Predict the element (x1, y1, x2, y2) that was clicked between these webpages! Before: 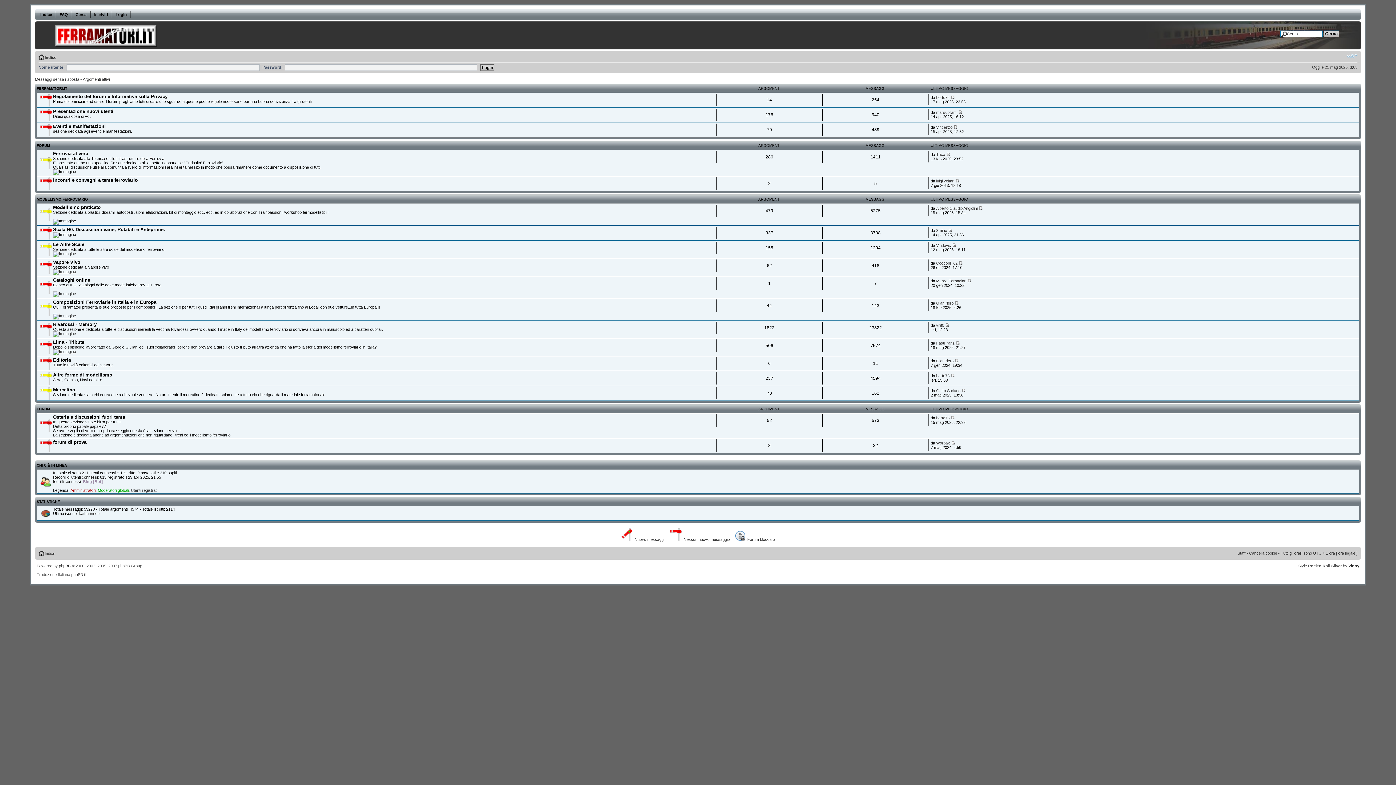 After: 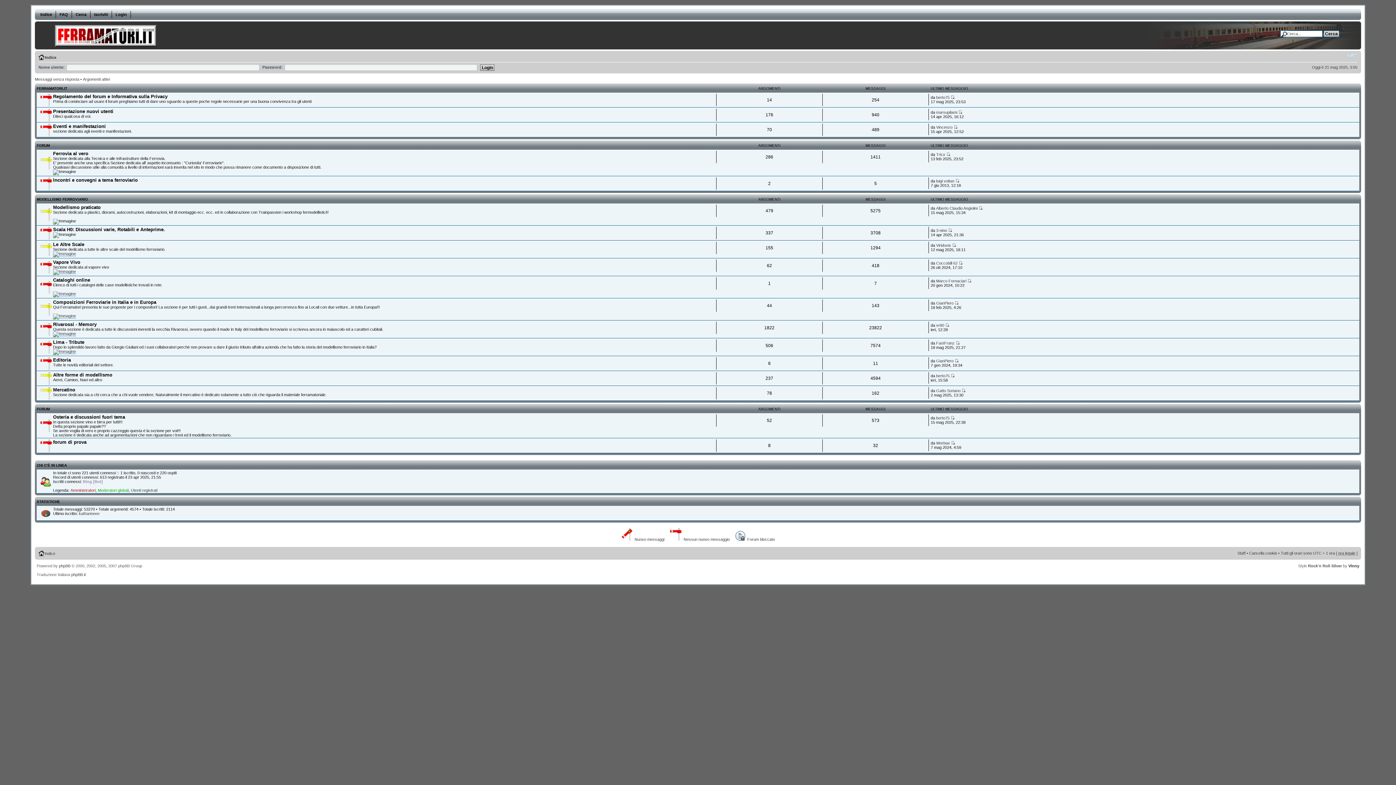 Action: bbox: (44, 551, 55, 556) label: Indice